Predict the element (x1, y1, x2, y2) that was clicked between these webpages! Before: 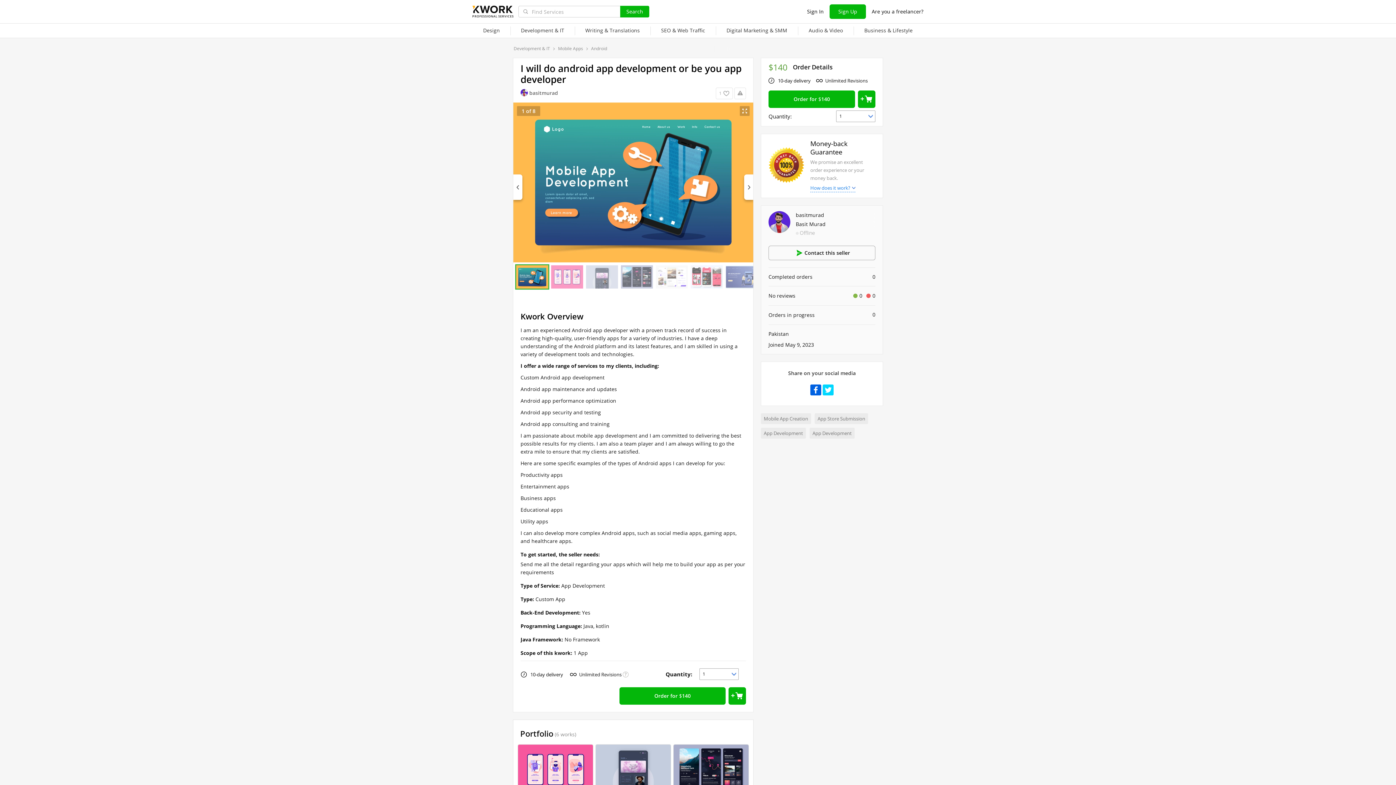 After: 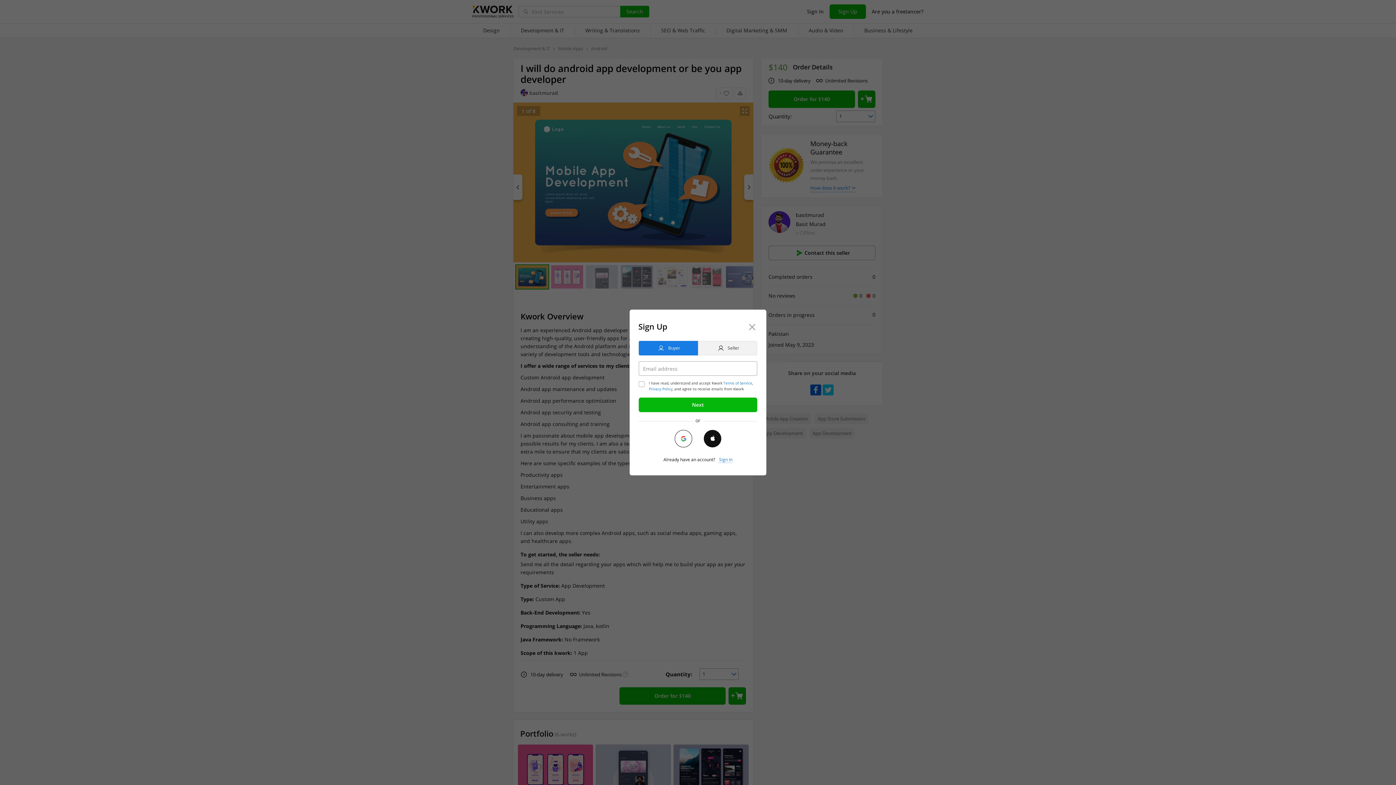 Action: bbox: (829, 4, 866, 18) label: Sign Up